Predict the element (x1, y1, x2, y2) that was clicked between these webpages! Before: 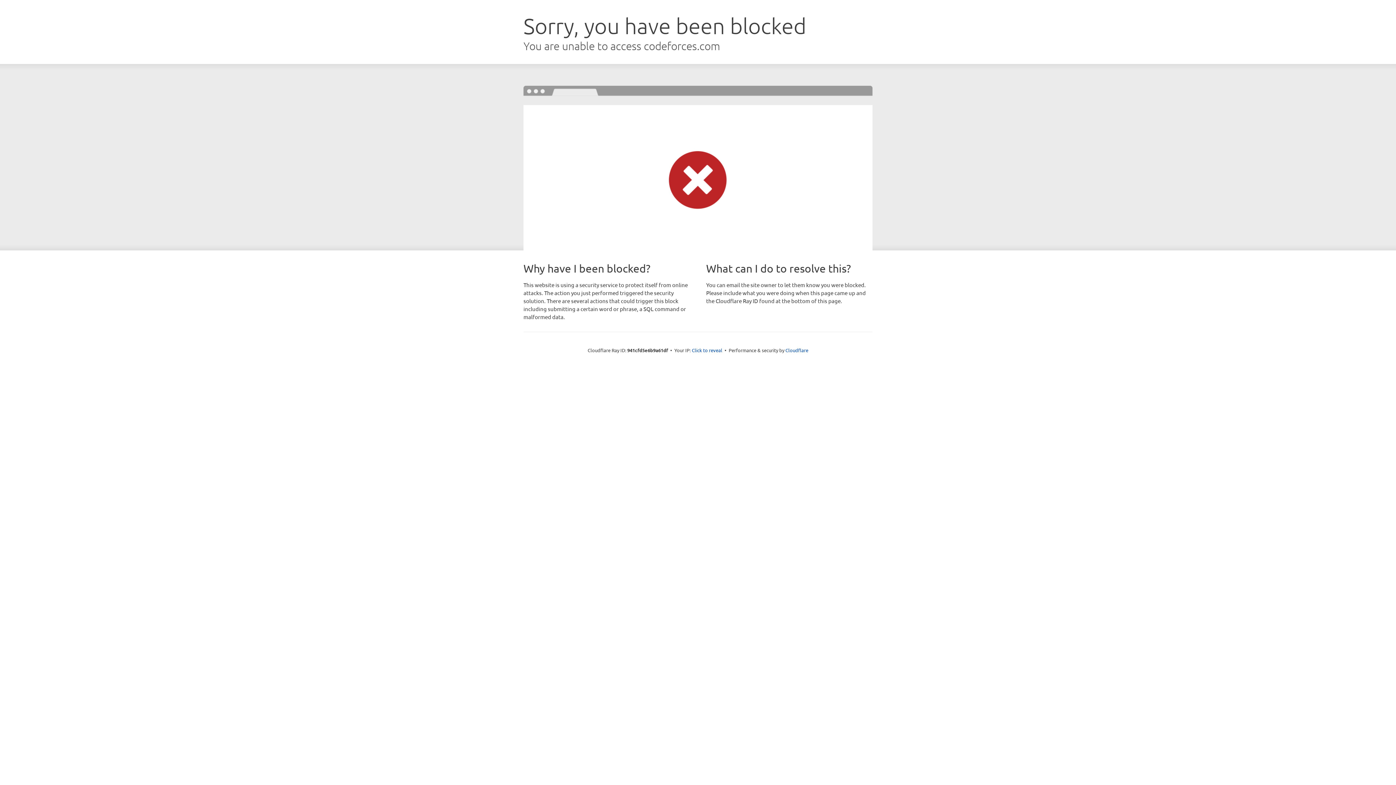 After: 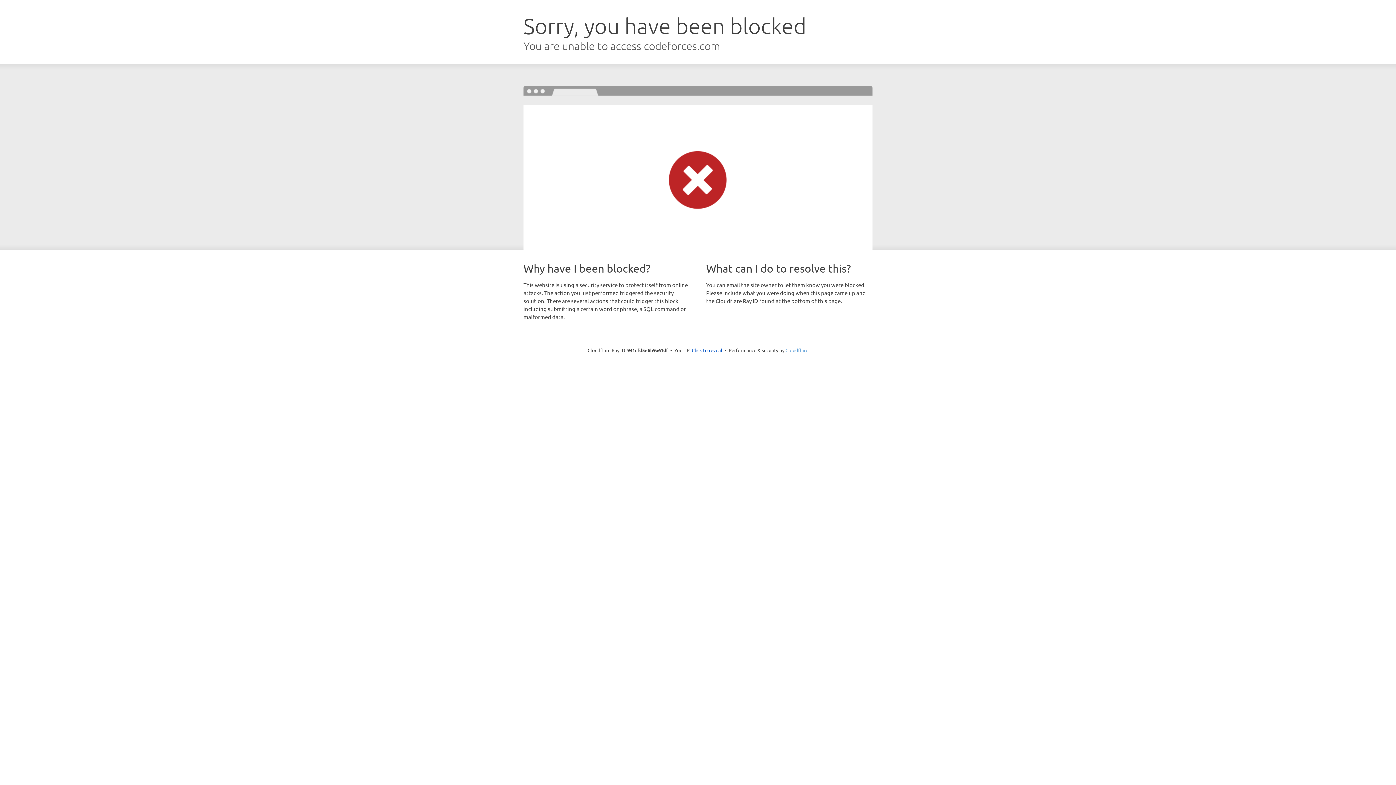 Action: label: Cloudflare bbox: (785, 347, 808, 353)